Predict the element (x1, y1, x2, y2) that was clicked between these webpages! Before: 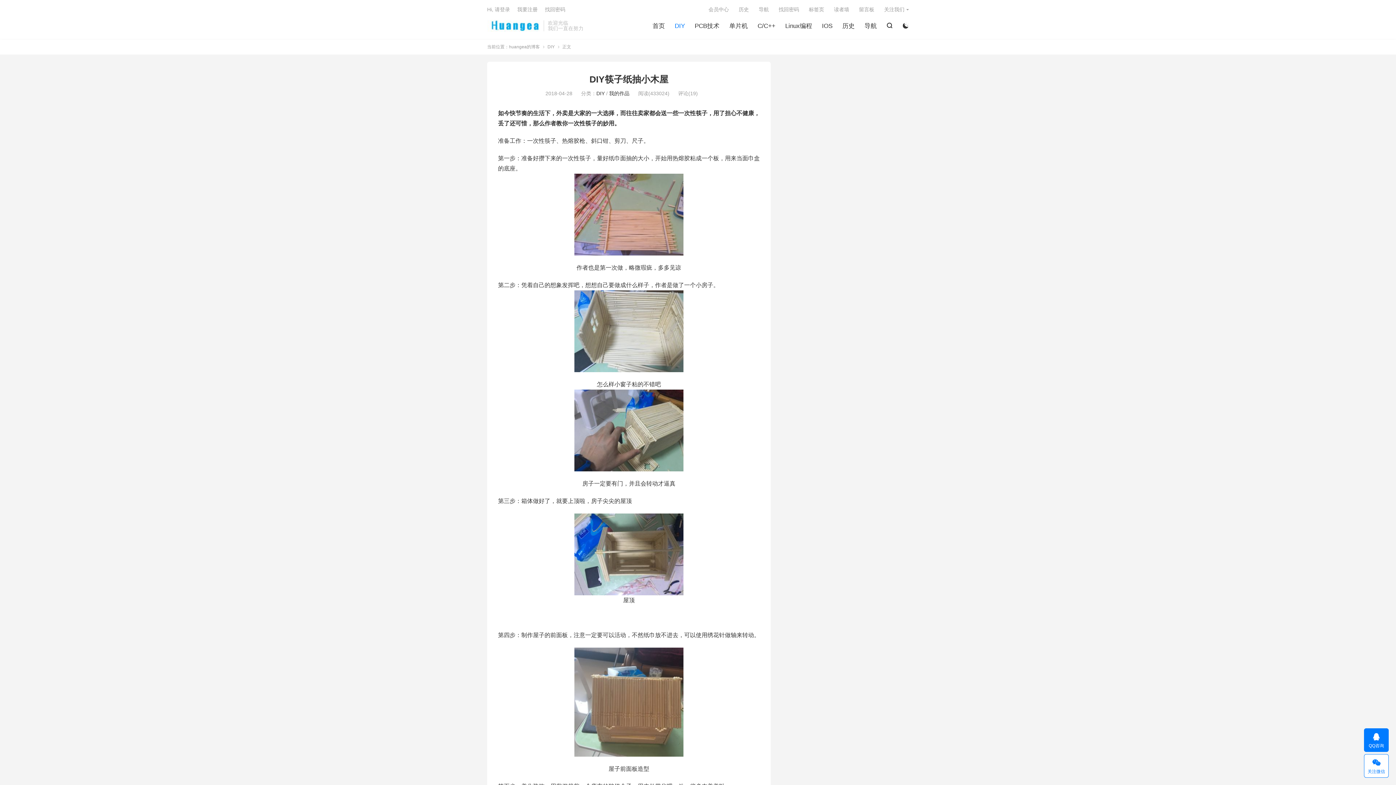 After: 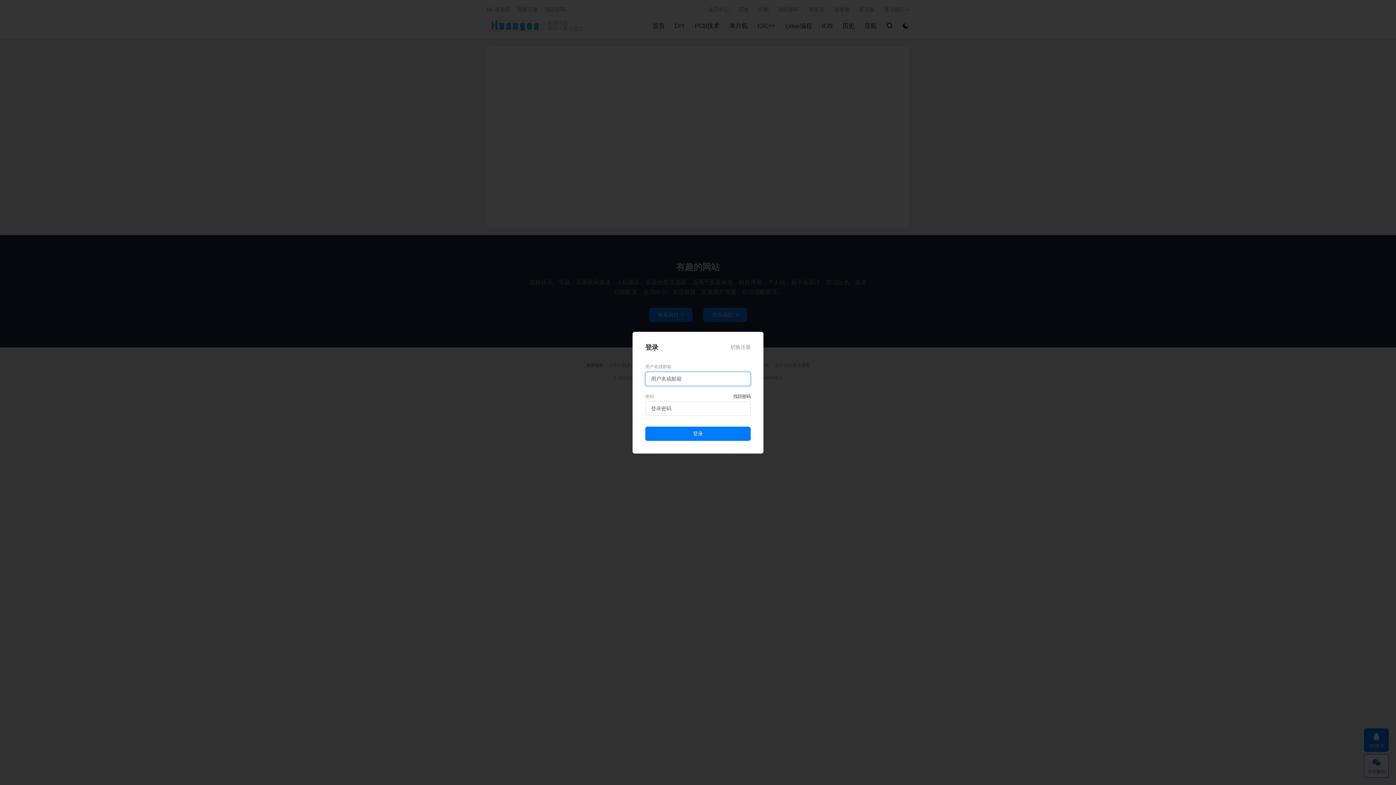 Action: bbox: (545, 6, 565, 12) label: 找回密码